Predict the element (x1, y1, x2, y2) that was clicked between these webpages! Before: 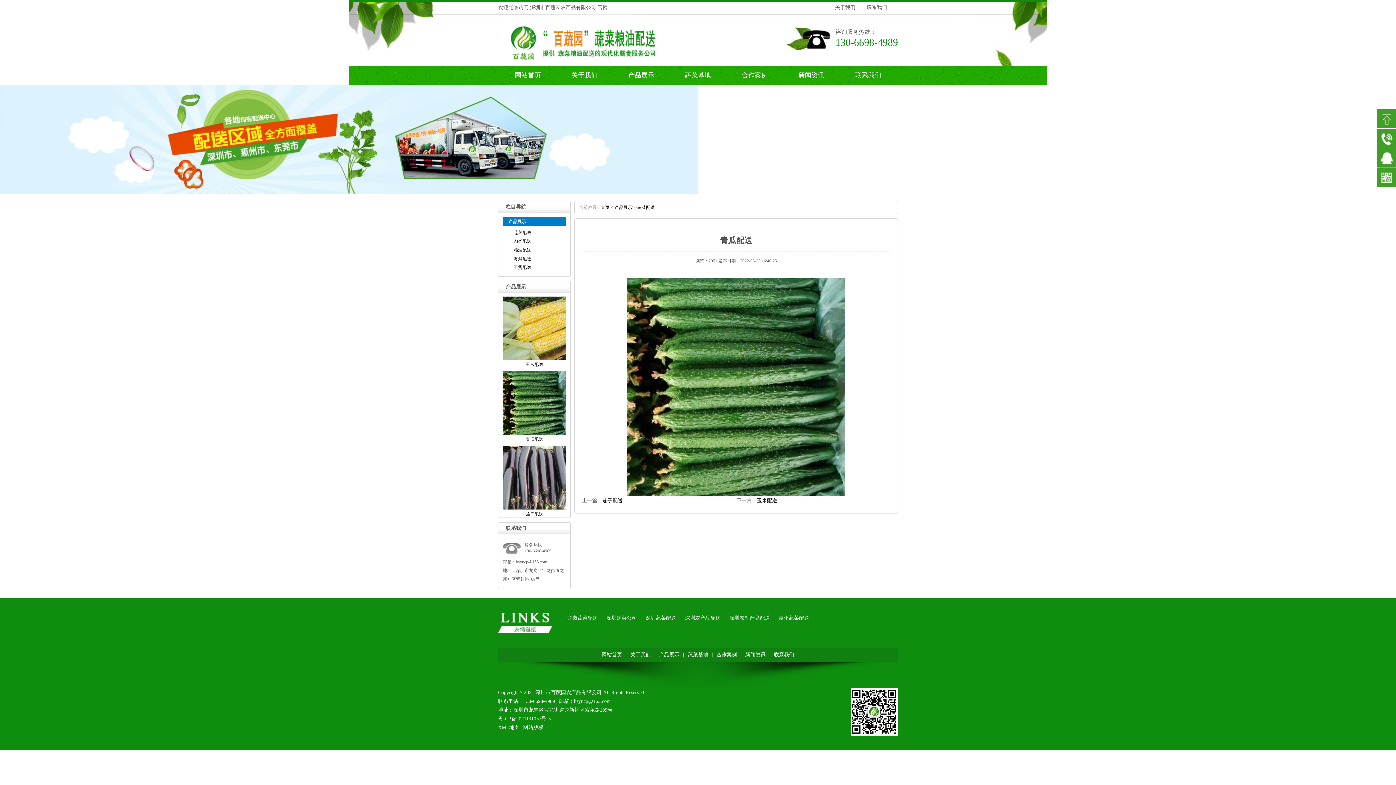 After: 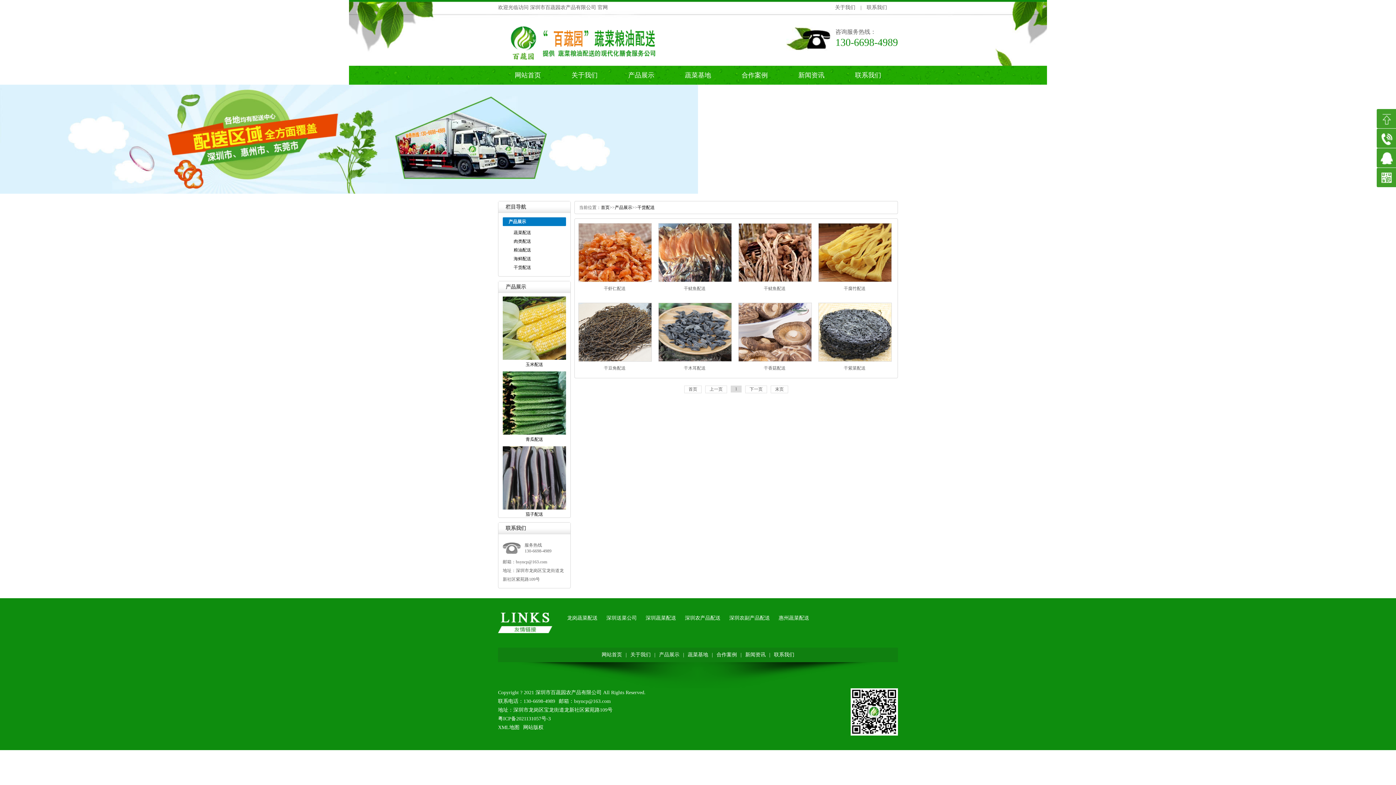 Action: bbox: (513, 265, 531, 270) label: 干货配送